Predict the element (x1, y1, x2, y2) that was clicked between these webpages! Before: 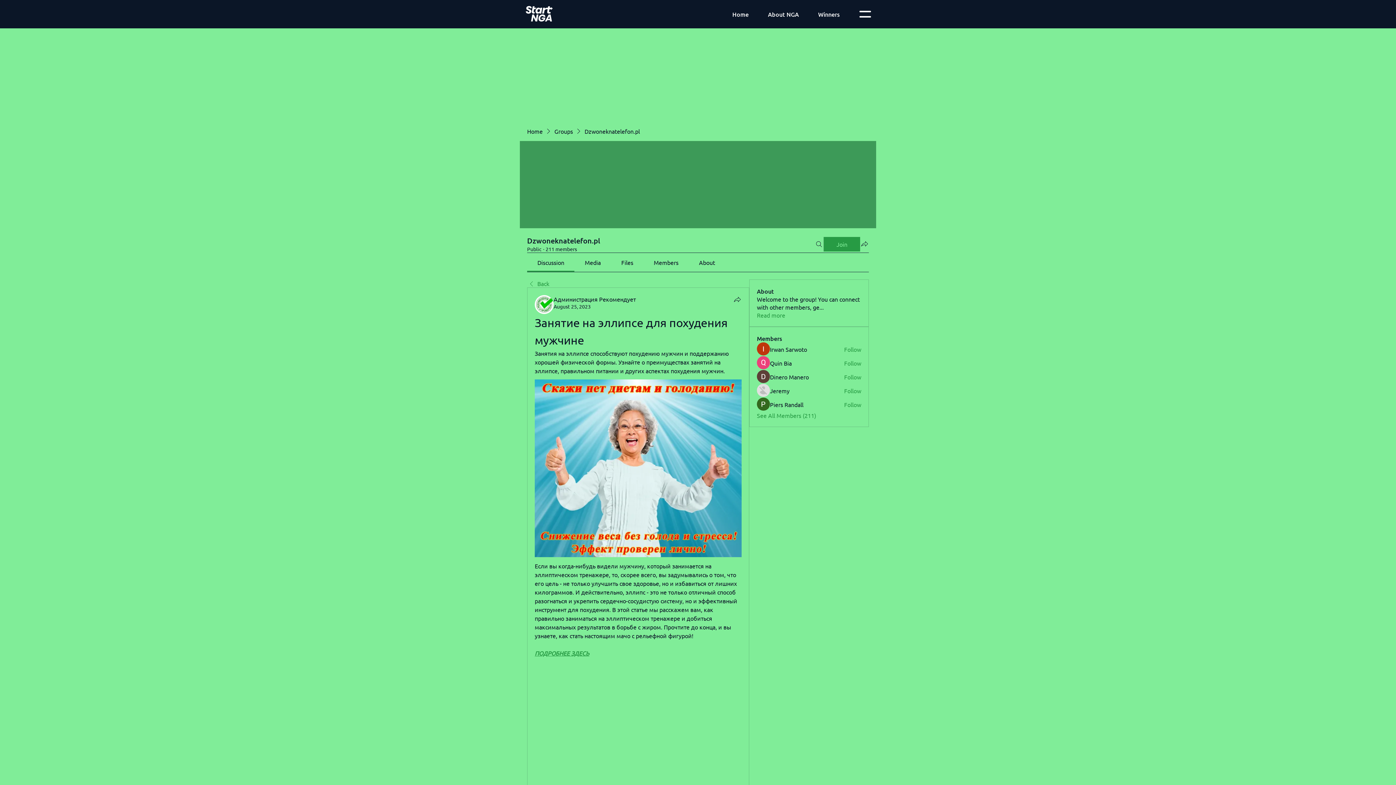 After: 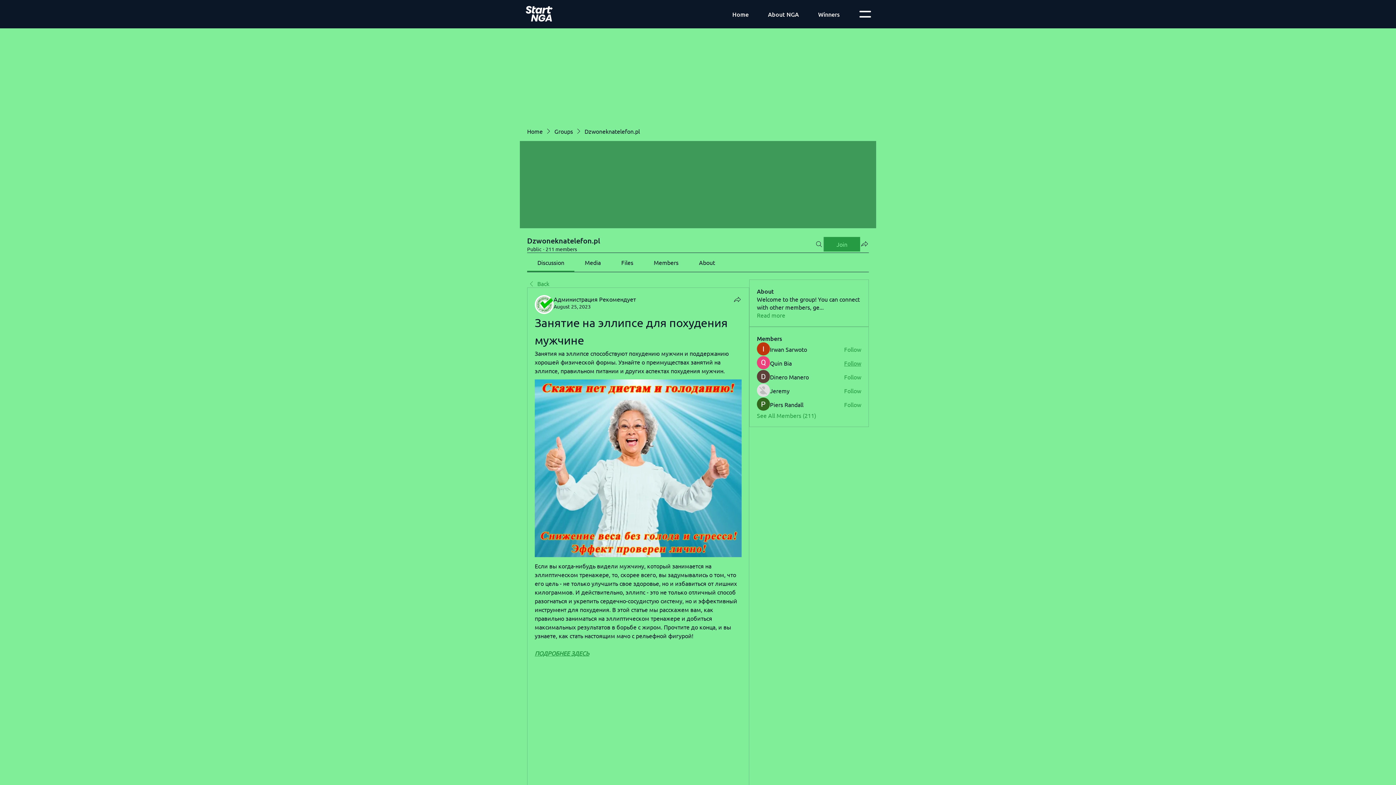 Action: label: Follow bbox: (844, 359, 861, 367)